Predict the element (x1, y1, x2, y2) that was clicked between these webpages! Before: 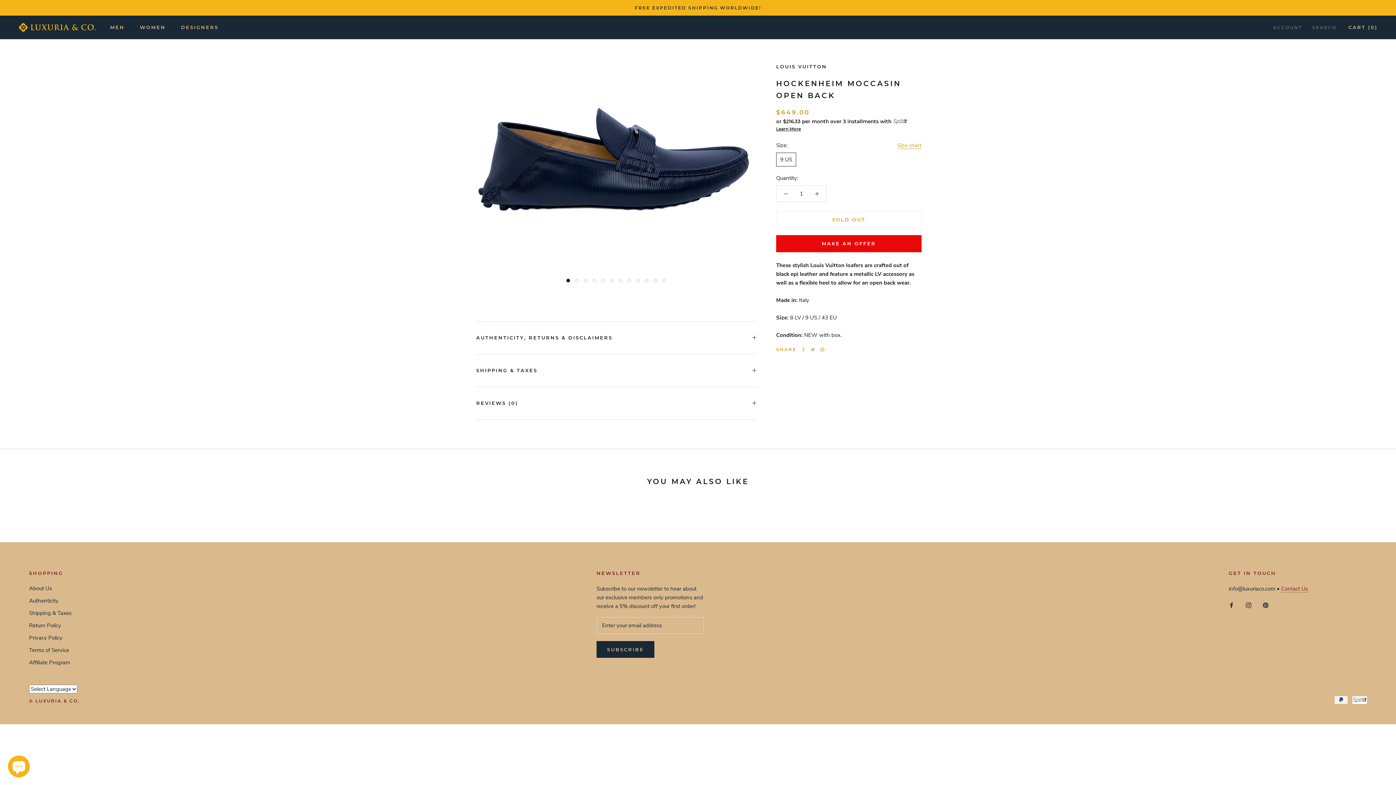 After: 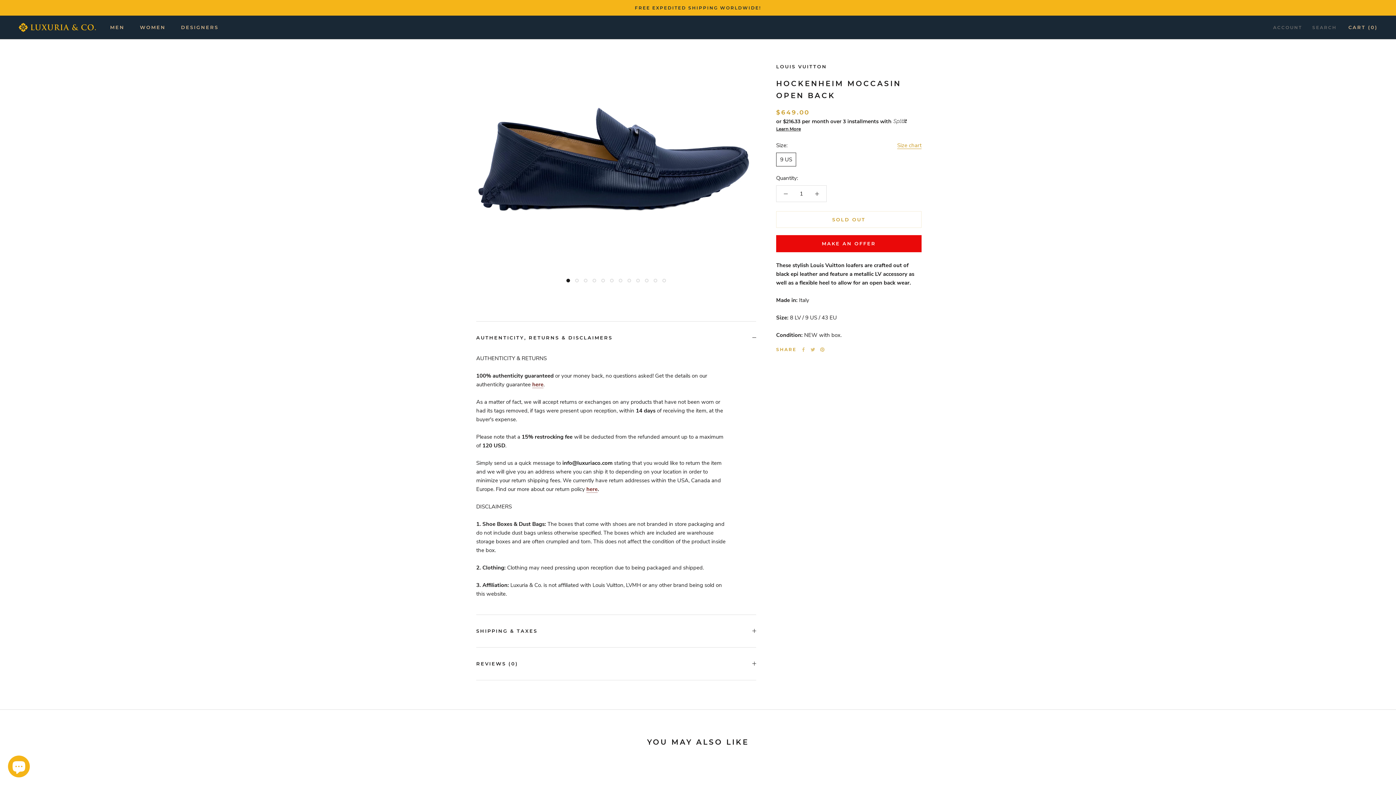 Action: label: AUTHENTICITY, RETURNS & DISCLAIMERS bbox: (476, 321, 756, 354)